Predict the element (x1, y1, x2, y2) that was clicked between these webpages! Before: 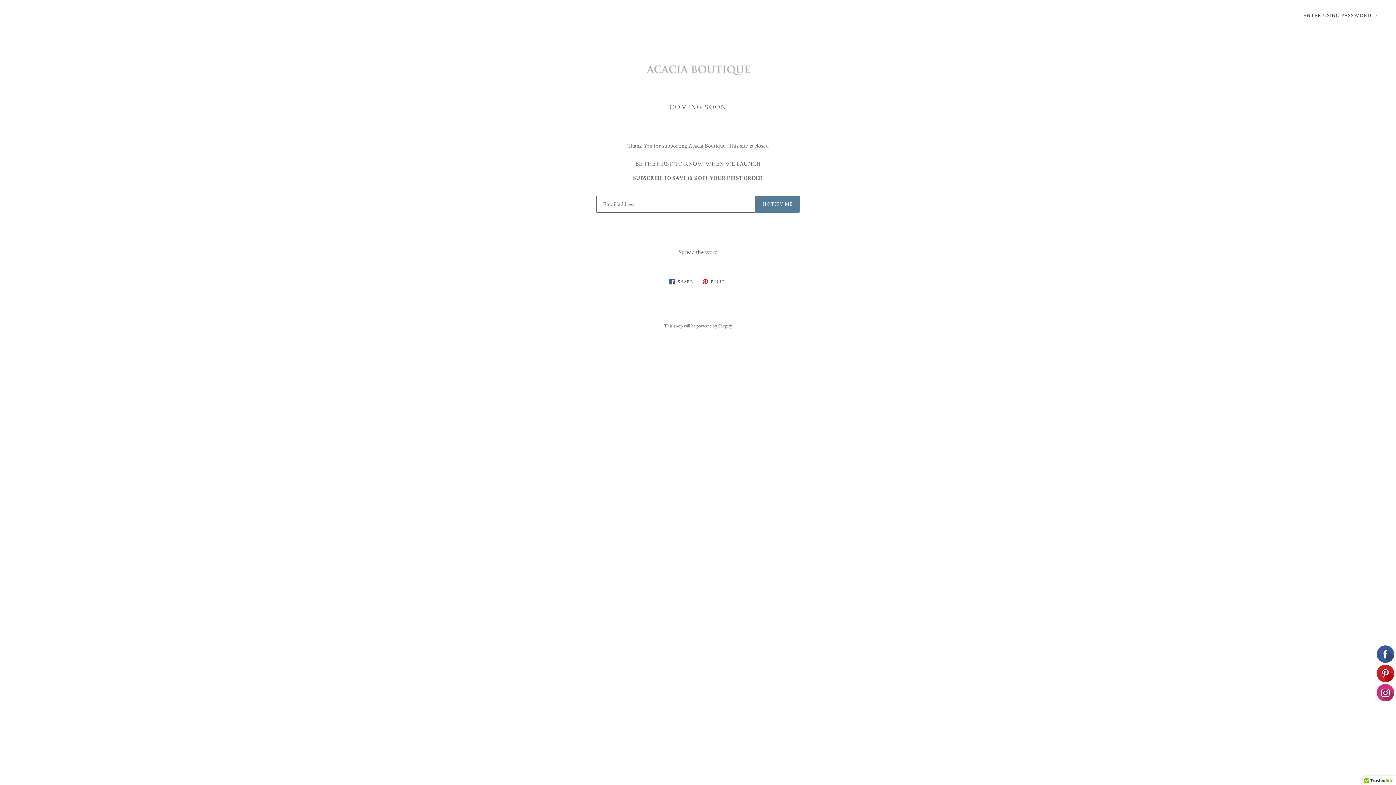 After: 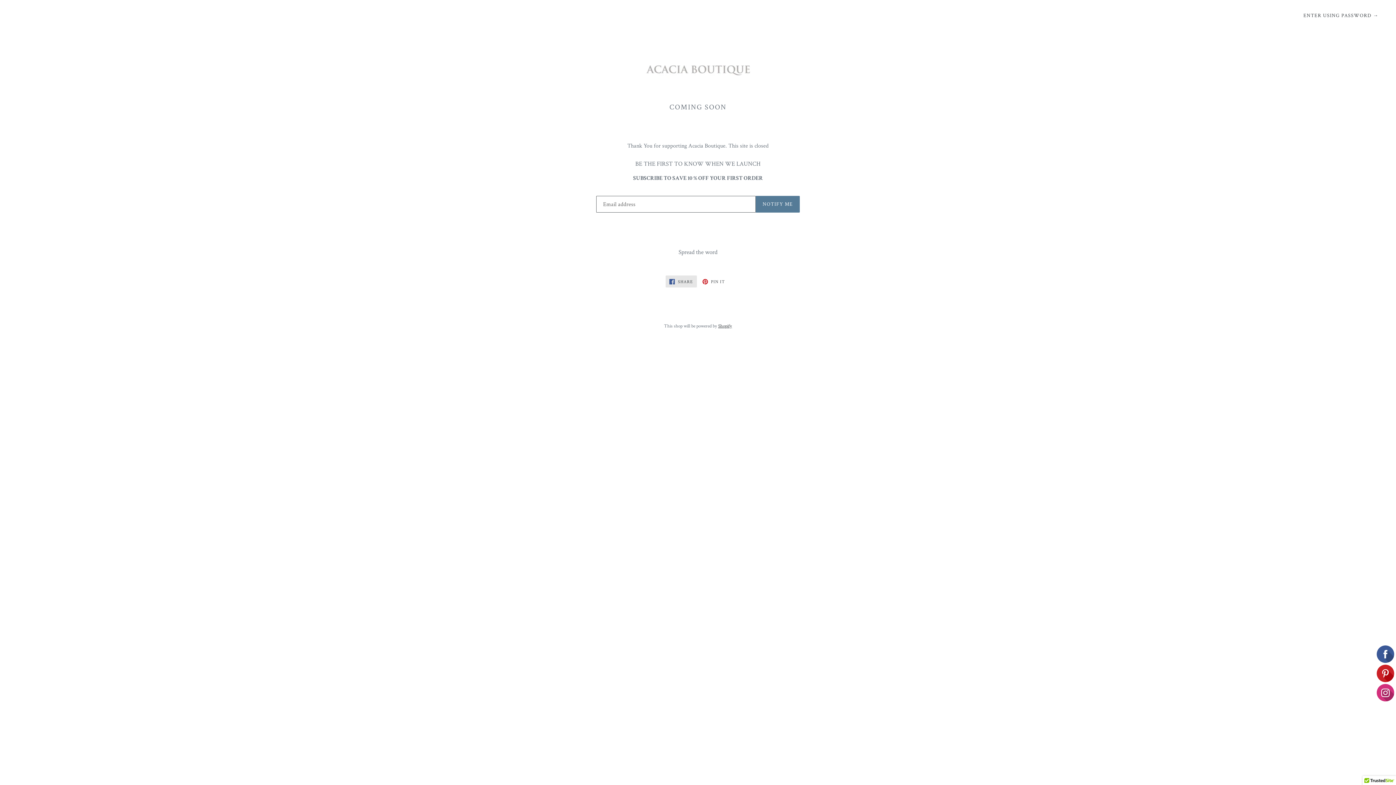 Action: label:  SHARE
SHARE ON FACEBOOK bbox: (665, 275, 696, 287)